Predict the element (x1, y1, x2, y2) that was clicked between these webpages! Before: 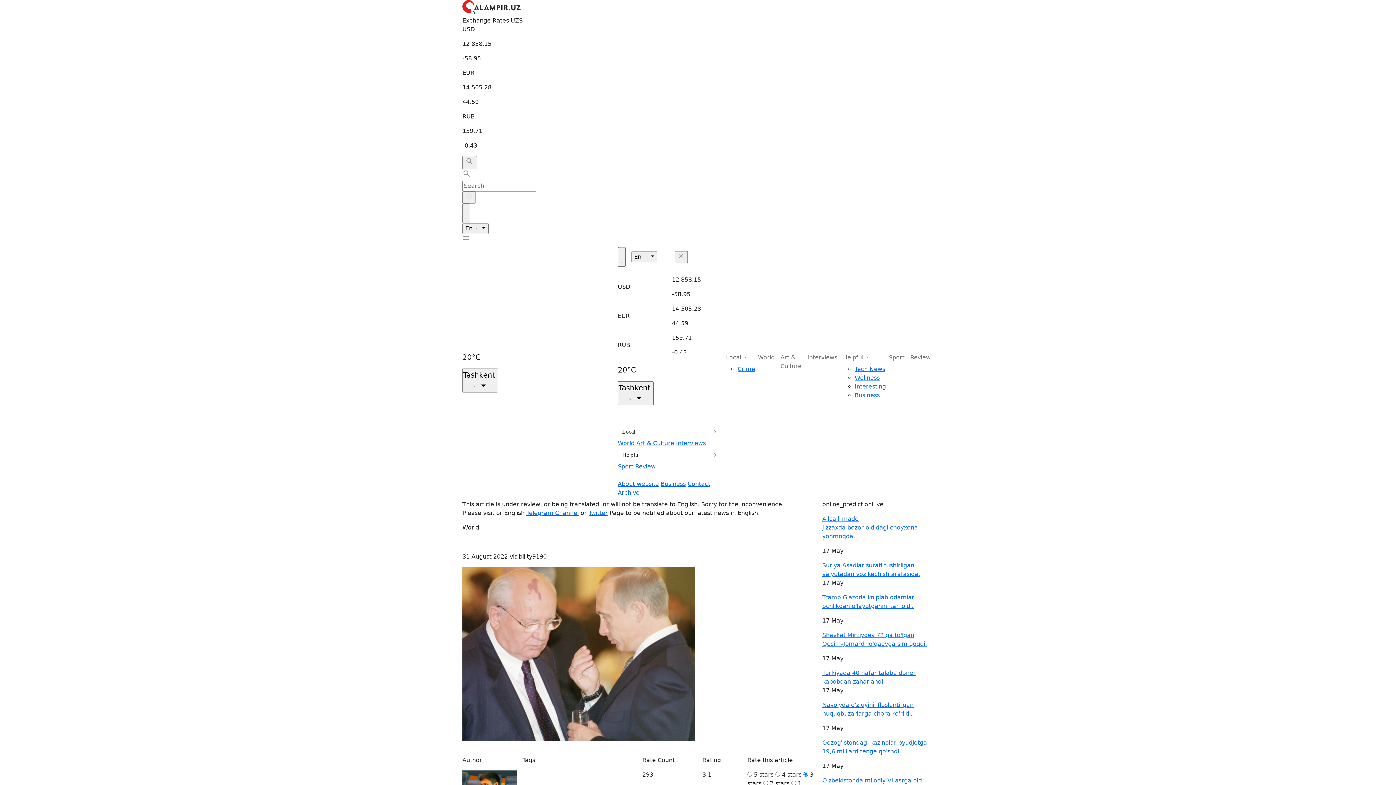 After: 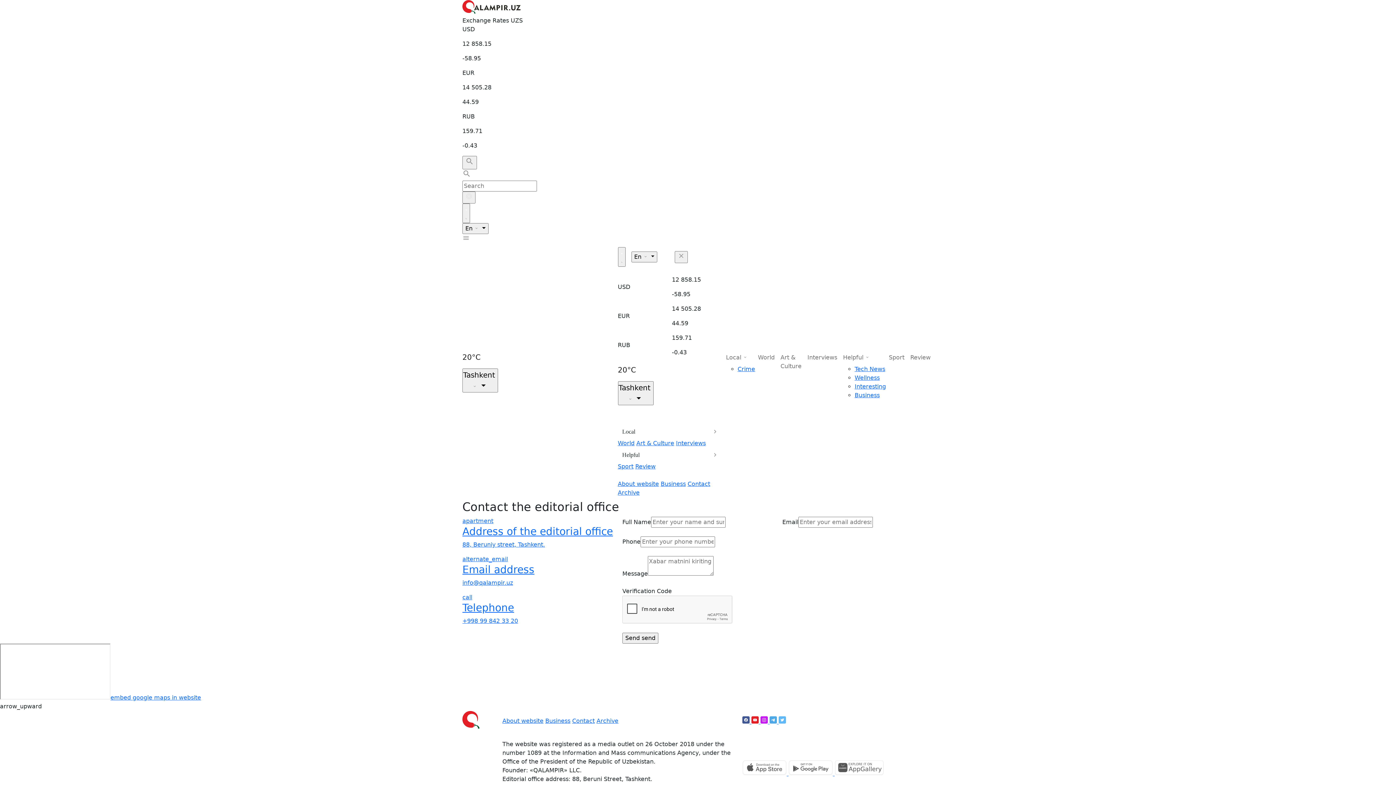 Action: bbox: (687, 480, 710, 487) label: Contact